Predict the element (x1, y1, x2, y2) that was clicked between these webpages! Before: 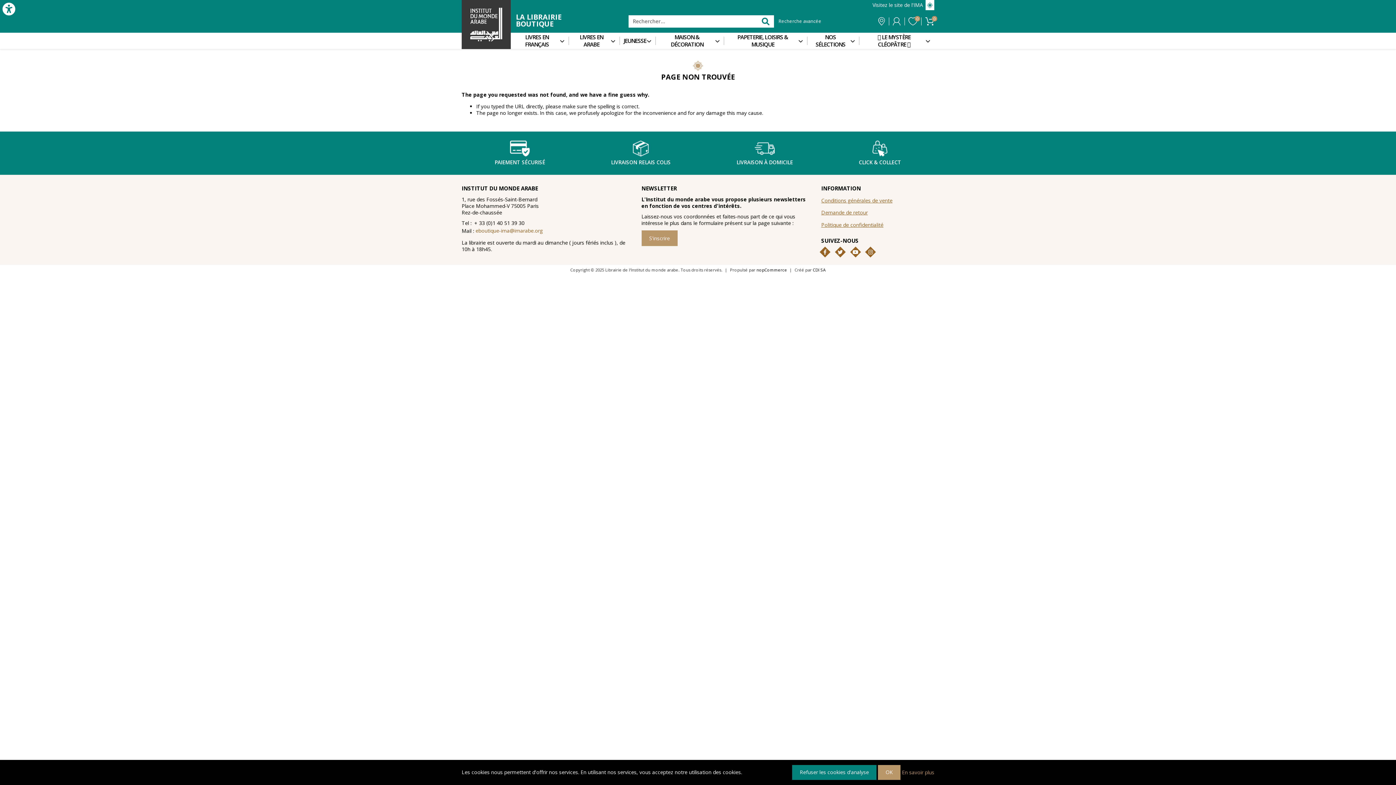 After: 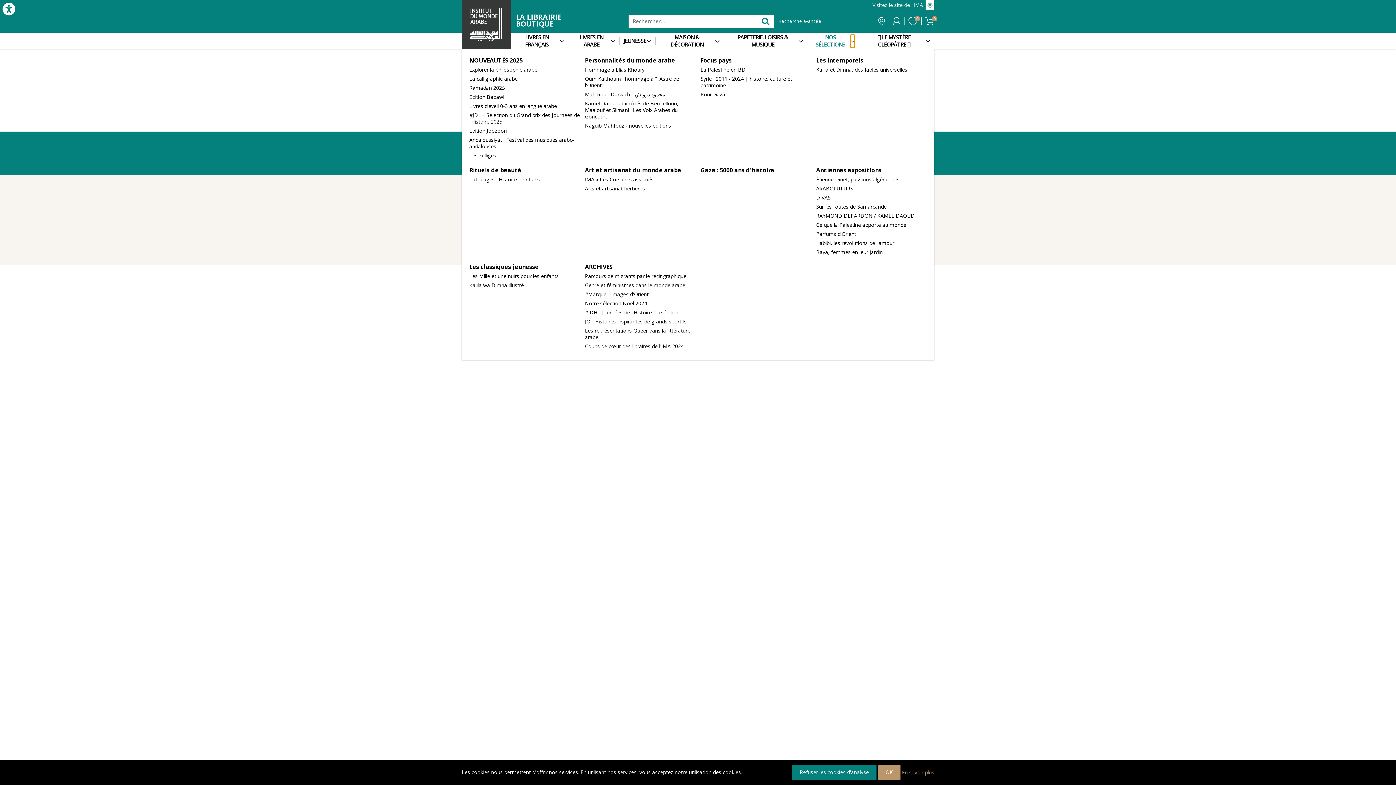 Action: bbox: (850, 34, 854, 47)